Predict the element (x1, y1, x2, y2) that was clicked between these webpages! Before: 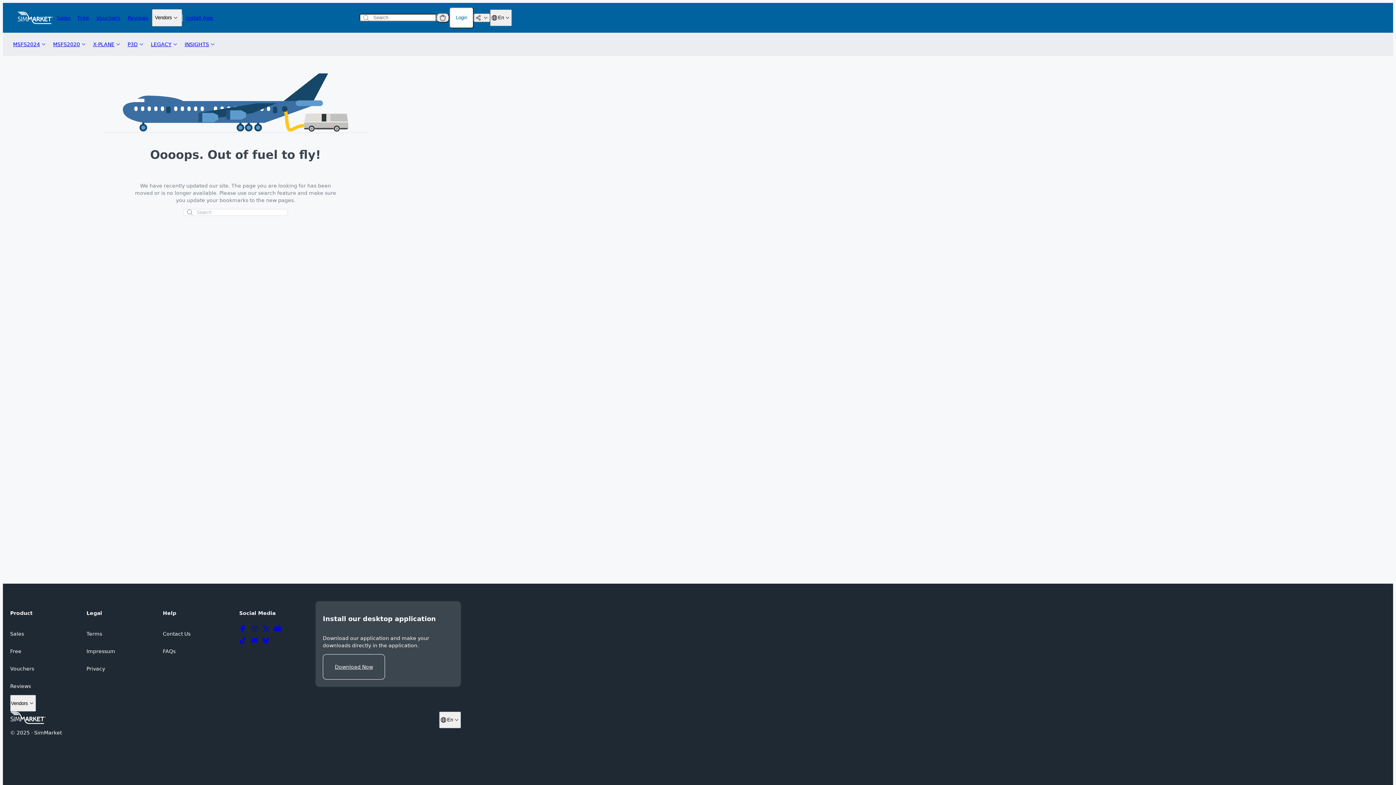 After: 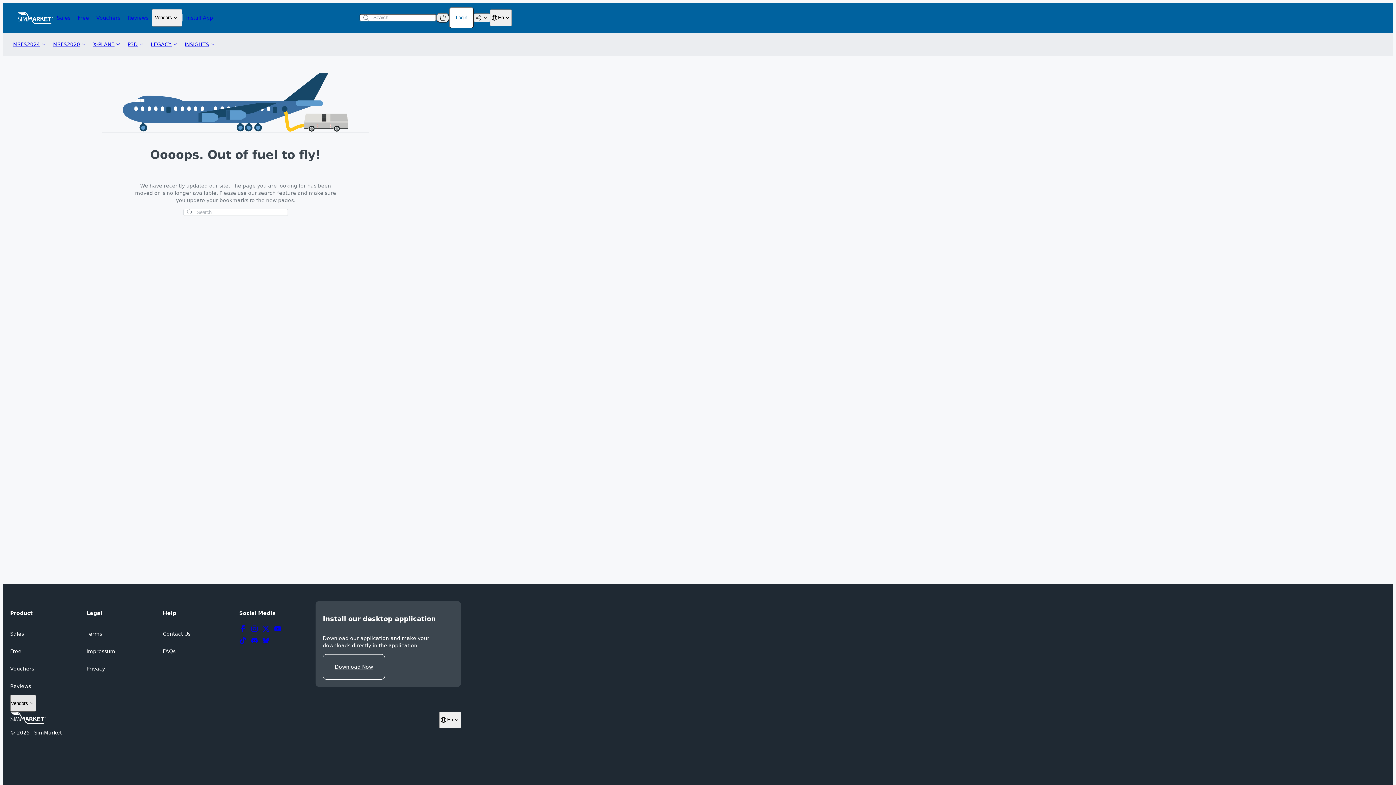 Action: label: Vendors bbox: (10, 695, 36, 712)